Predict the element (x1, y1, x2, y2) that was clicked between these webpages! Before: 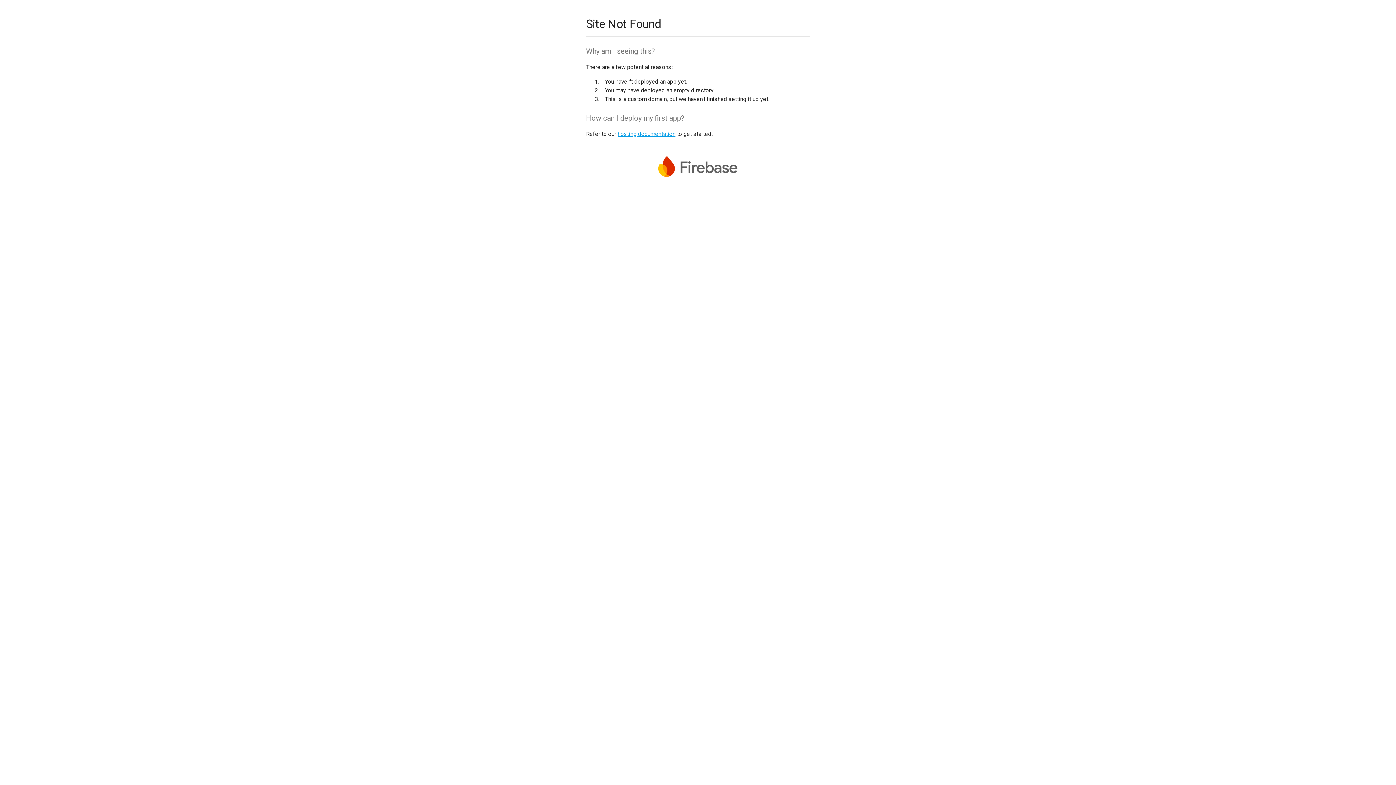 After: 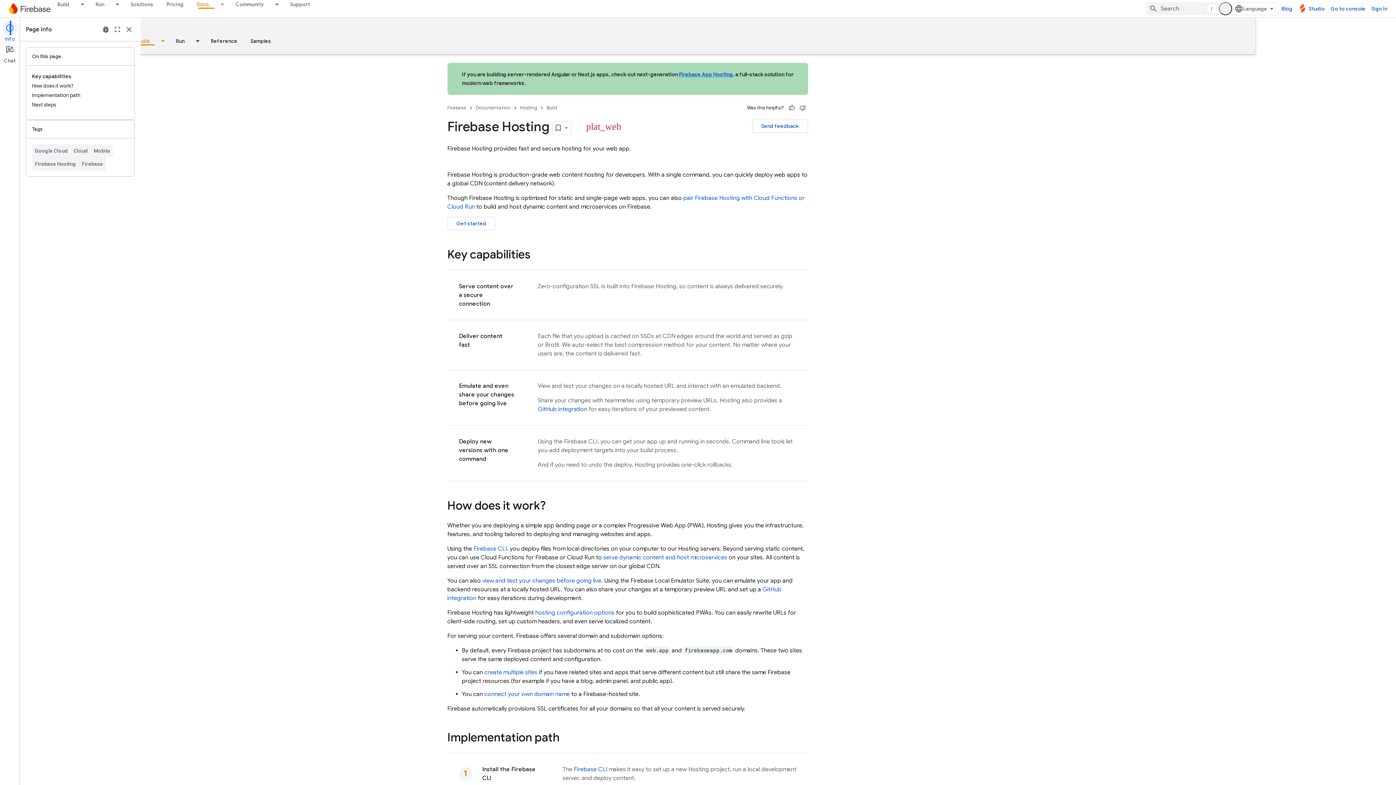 Action: label: hosting documentation bbox: (617, 130, 675, 137)